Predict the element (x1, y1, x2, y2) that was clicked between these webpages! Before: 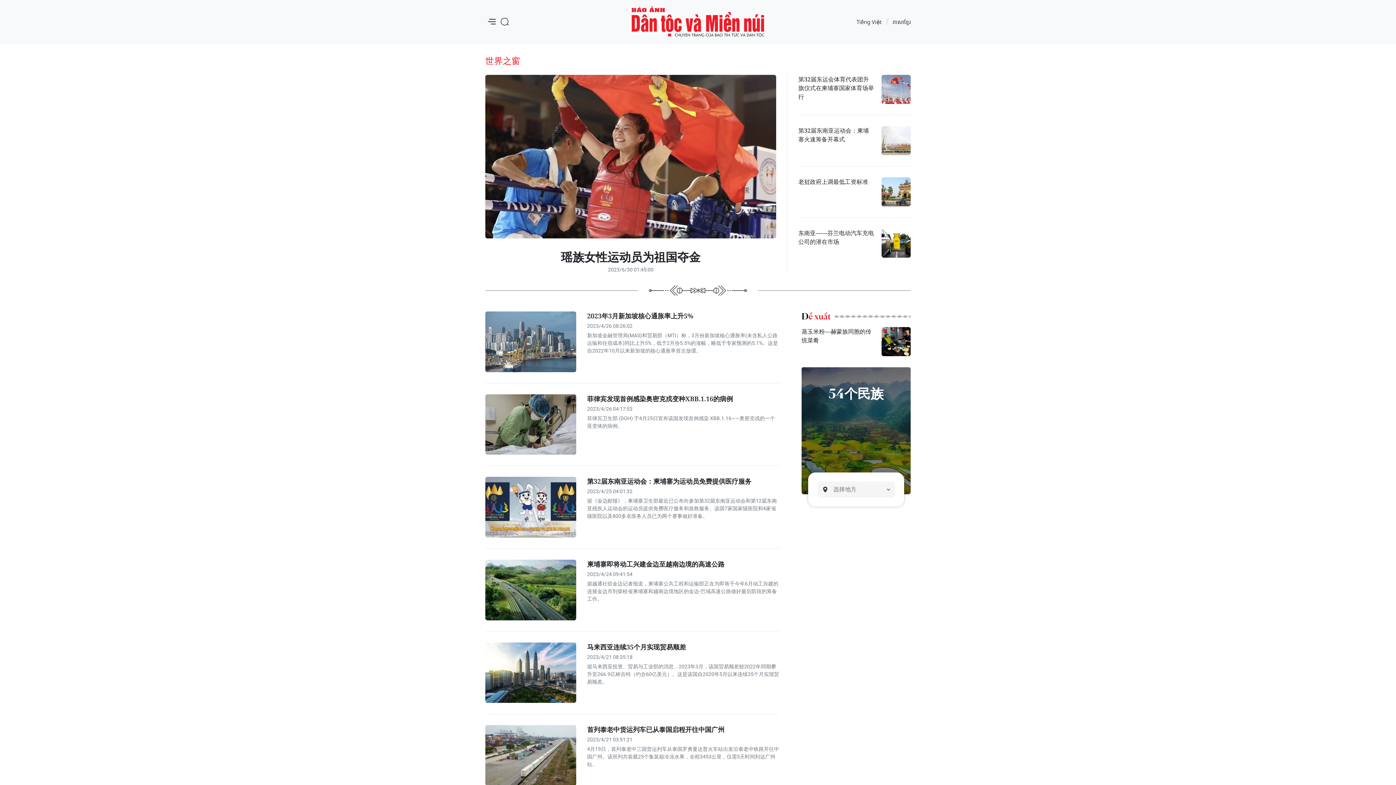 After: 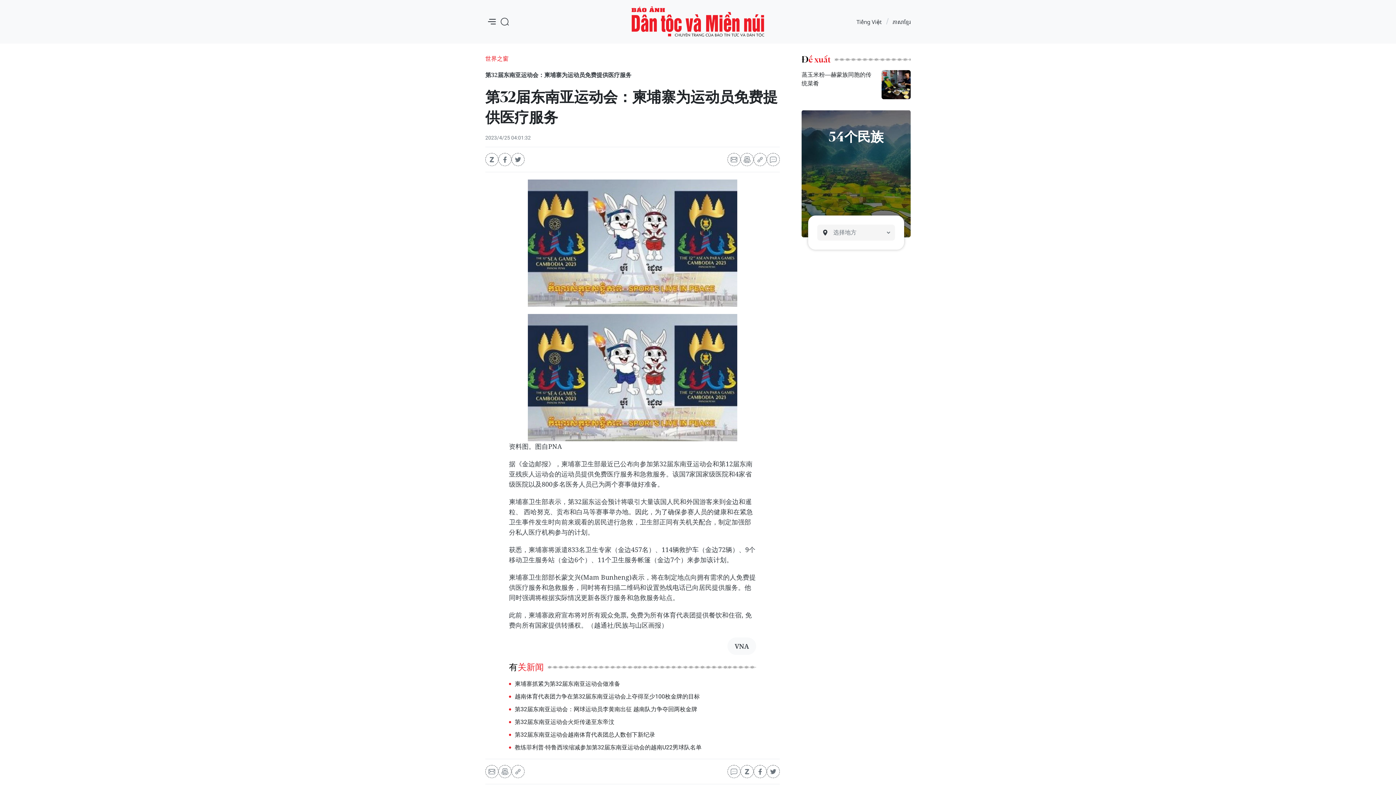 Action: bbox: (485, 477, 576, 537)